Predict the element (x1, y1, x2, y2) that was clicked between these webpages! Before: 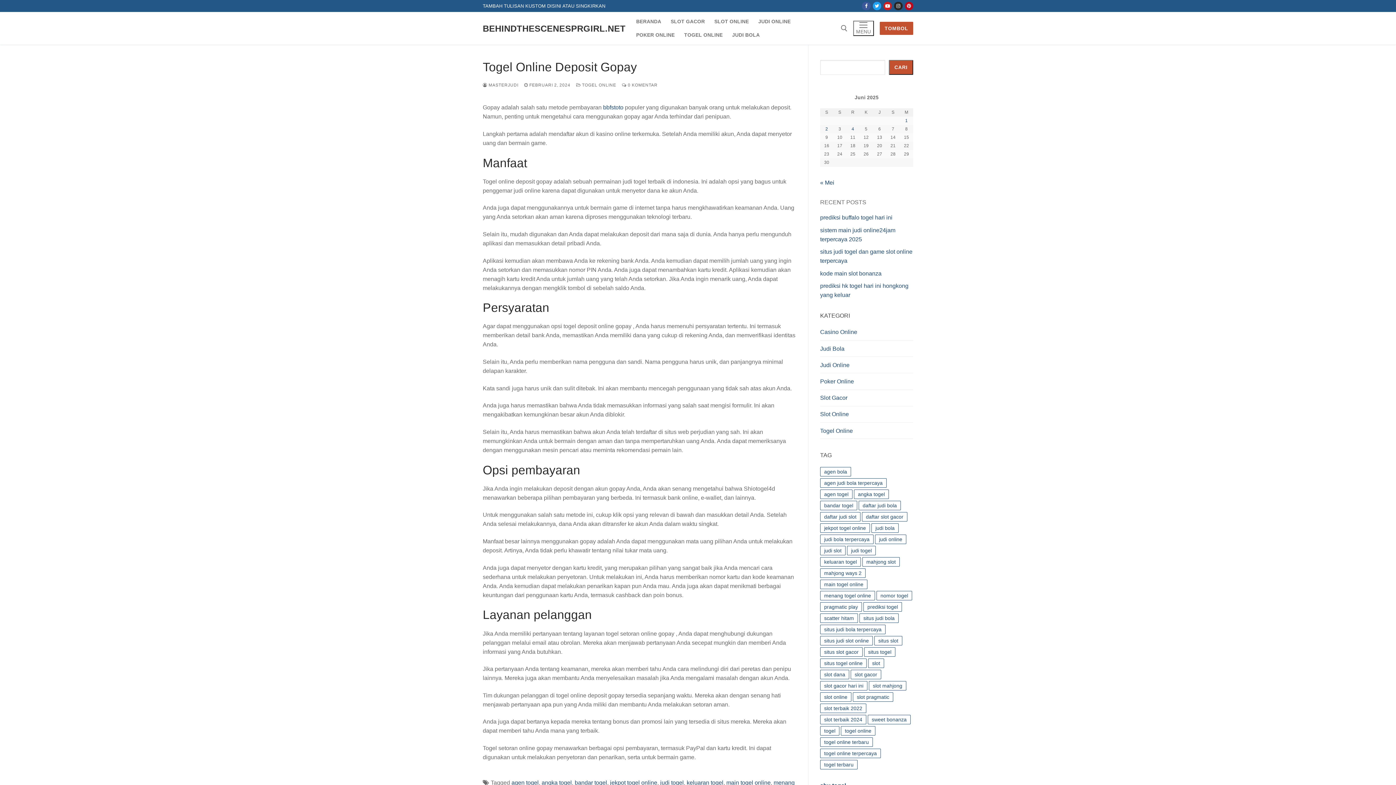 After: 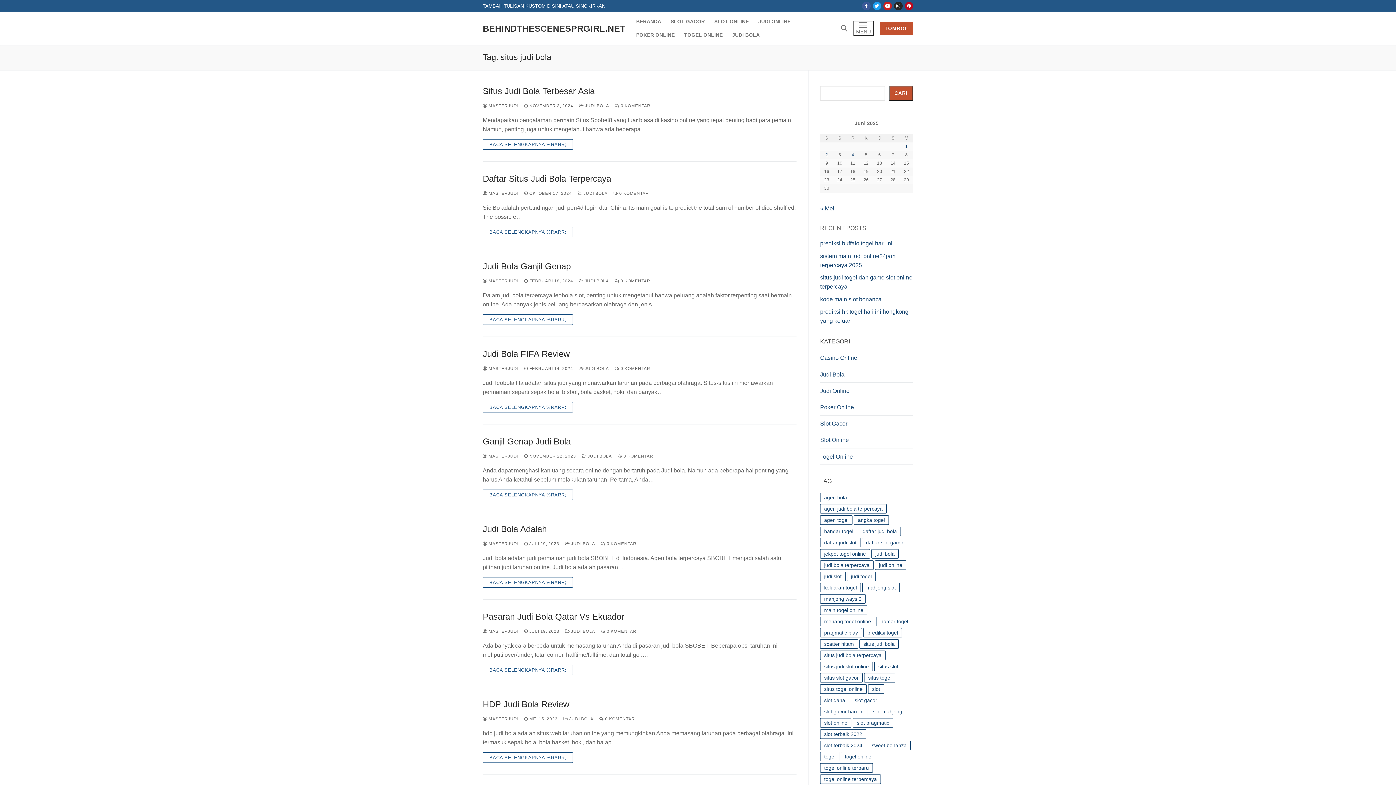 Action: bbox: (859, 613, 898, 623) label: situs judi bola (20 item)